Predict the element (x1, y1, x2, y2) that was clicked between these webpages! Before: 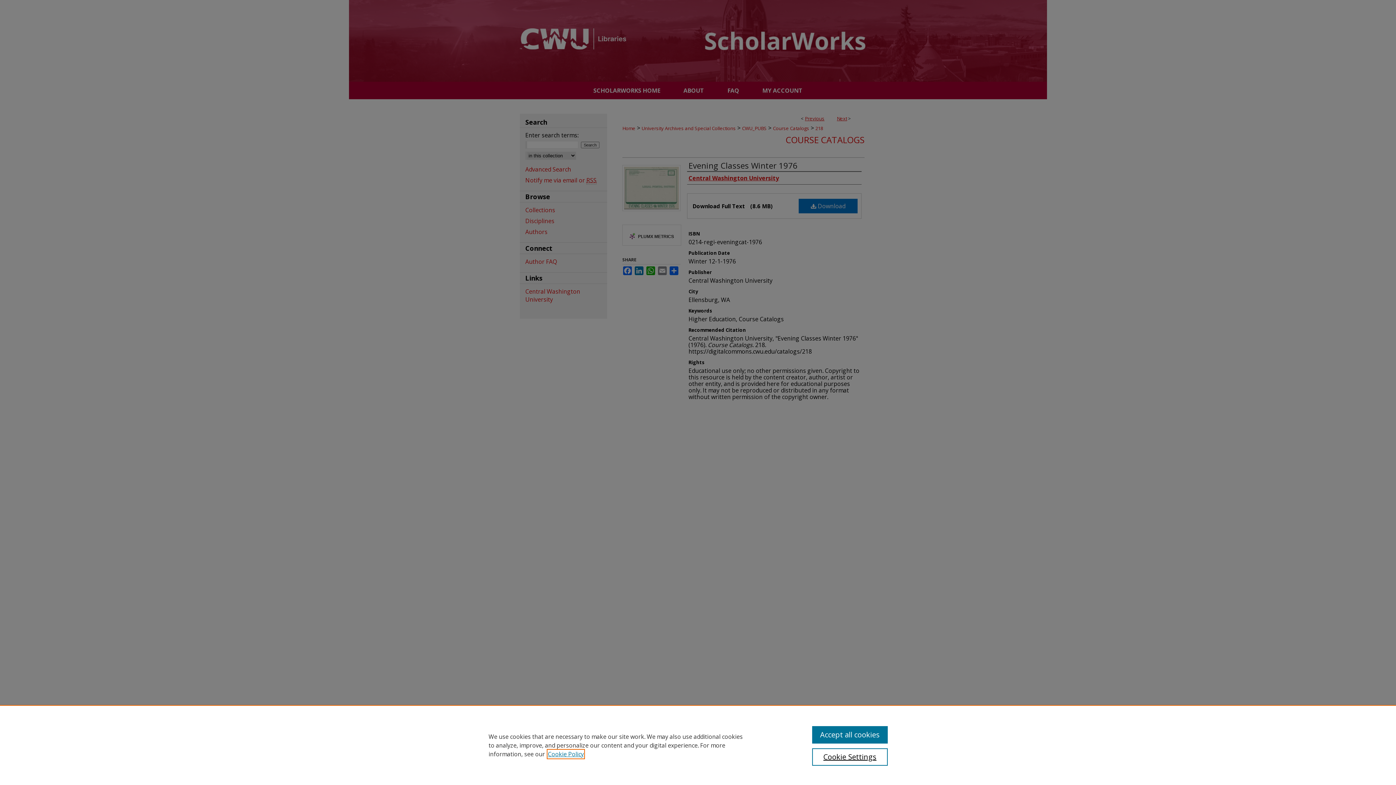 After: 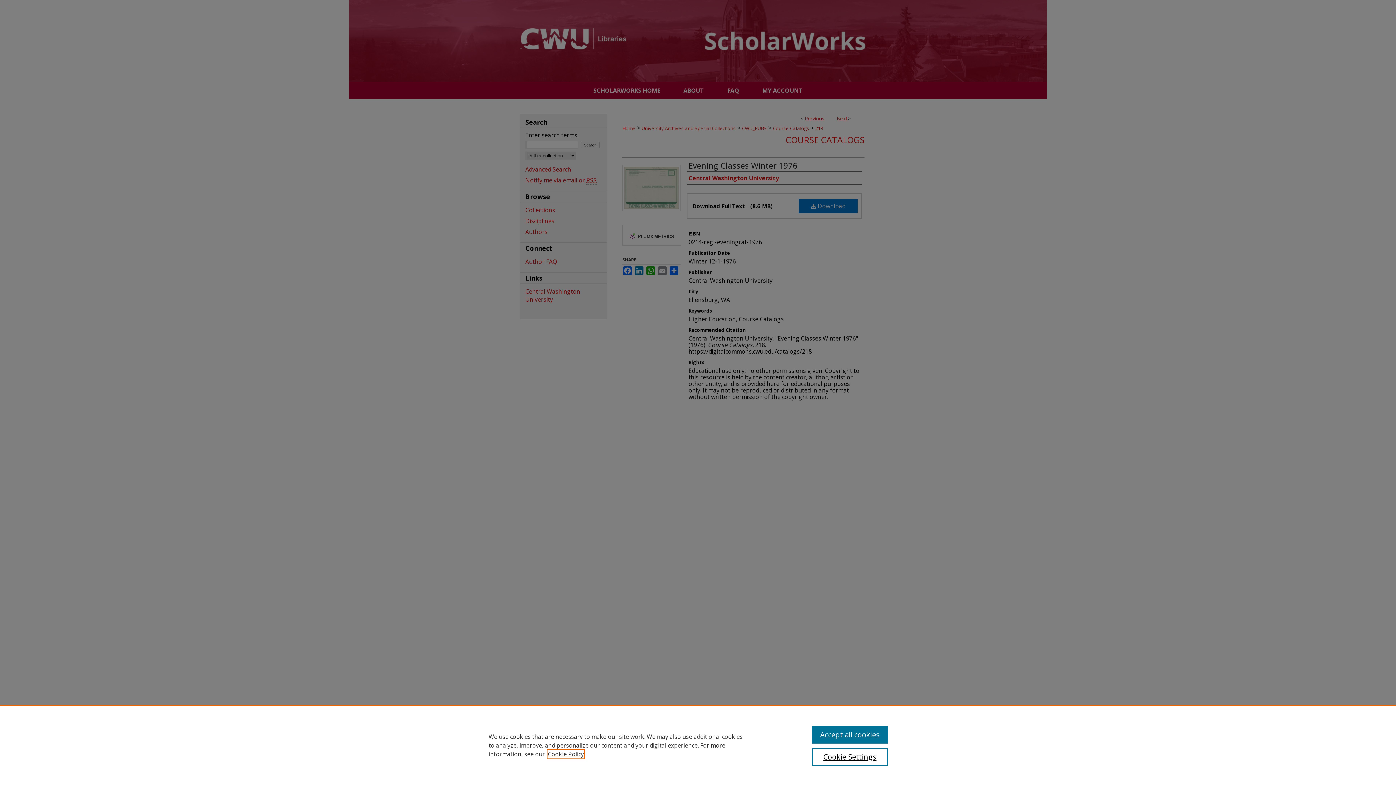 Action: bbox: (548, 750, 584, 758) label: , opens in a new tab